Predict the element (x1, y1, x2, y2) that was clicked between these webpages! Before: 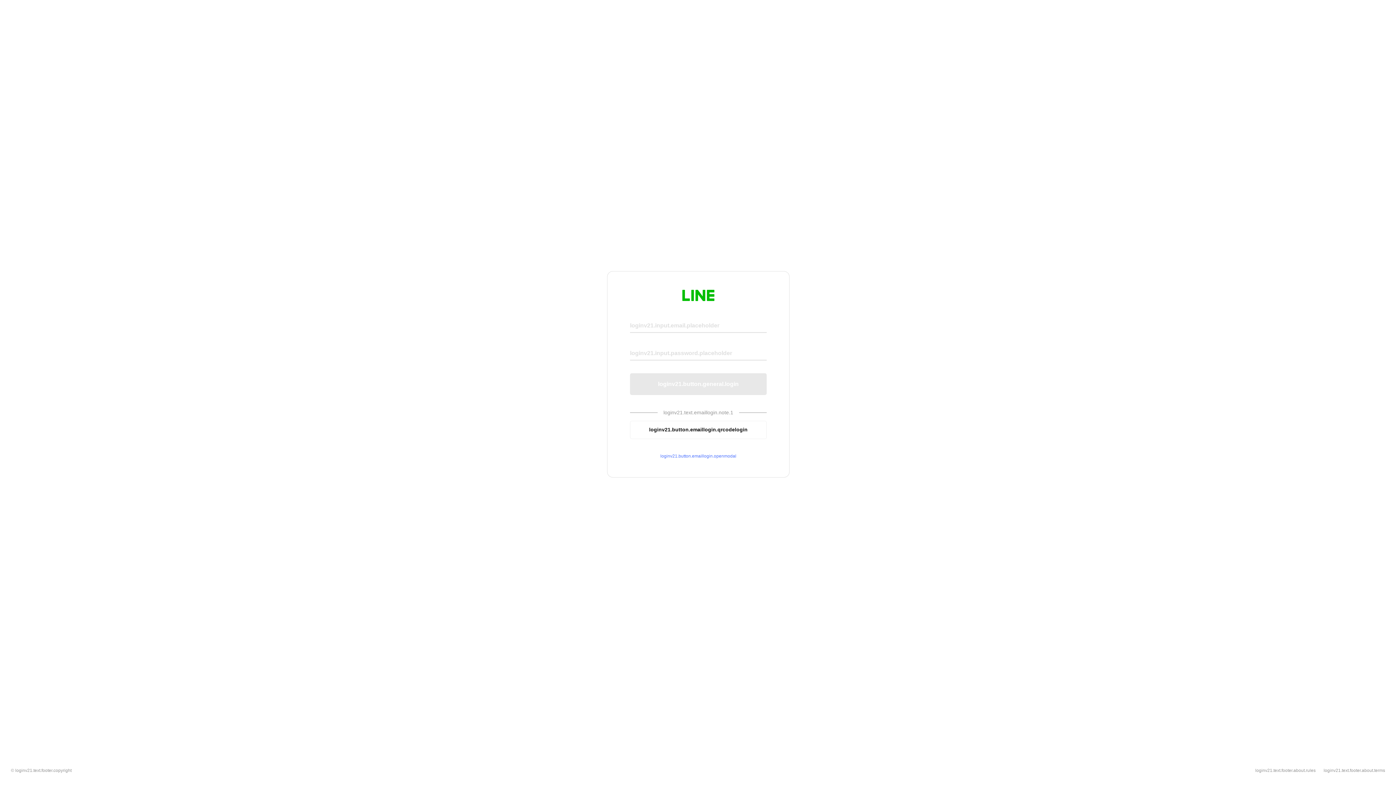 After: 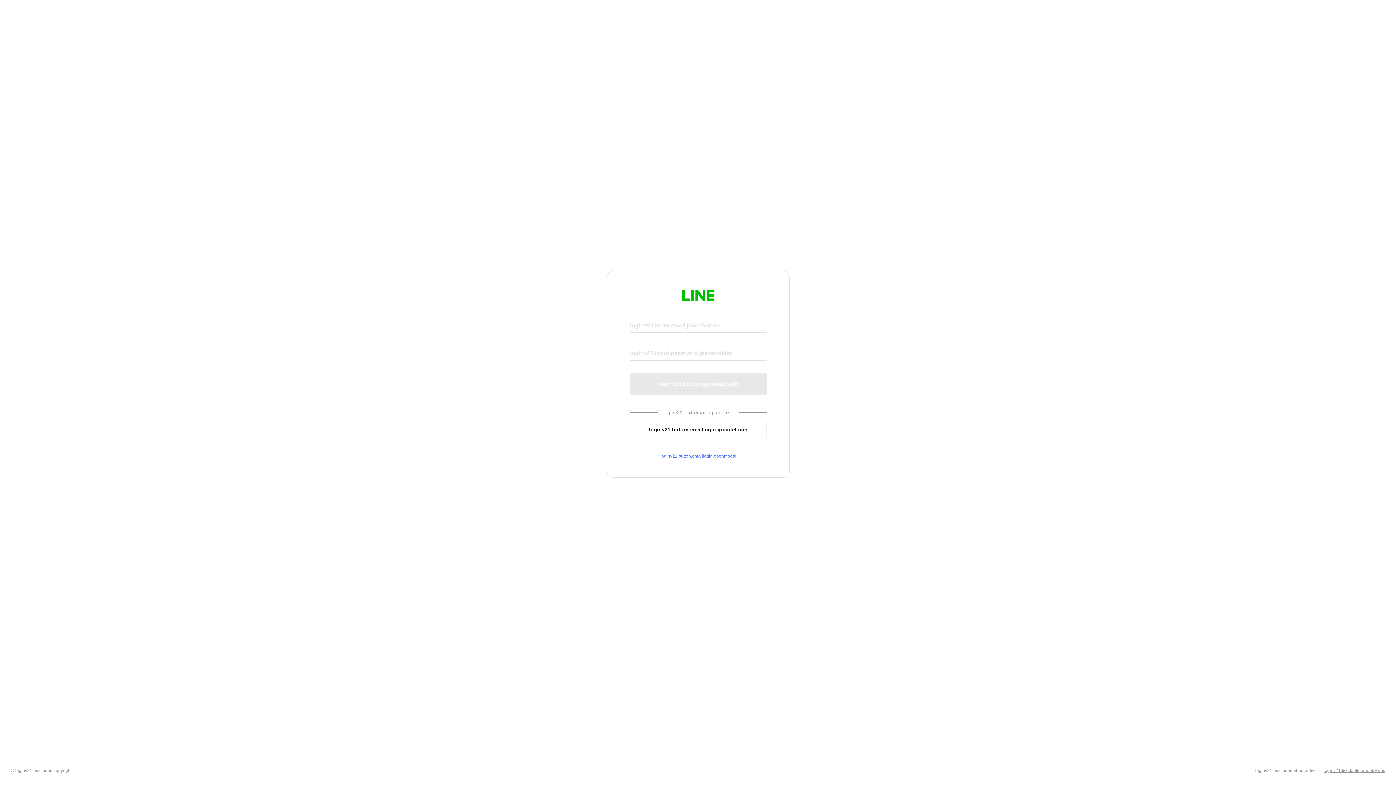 Action: label: loginv21.text.footer.about.terms bbox: (1324, 768, 1385, 773)